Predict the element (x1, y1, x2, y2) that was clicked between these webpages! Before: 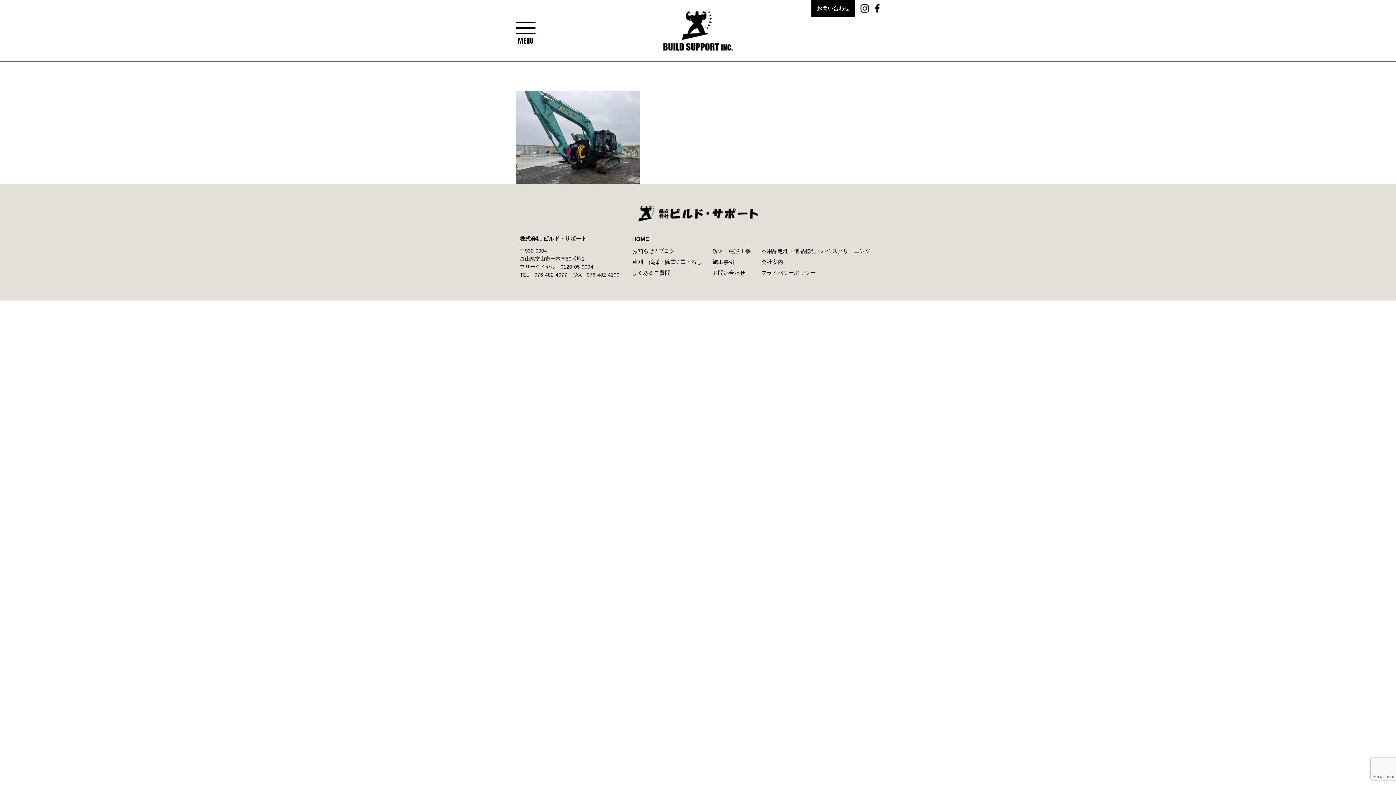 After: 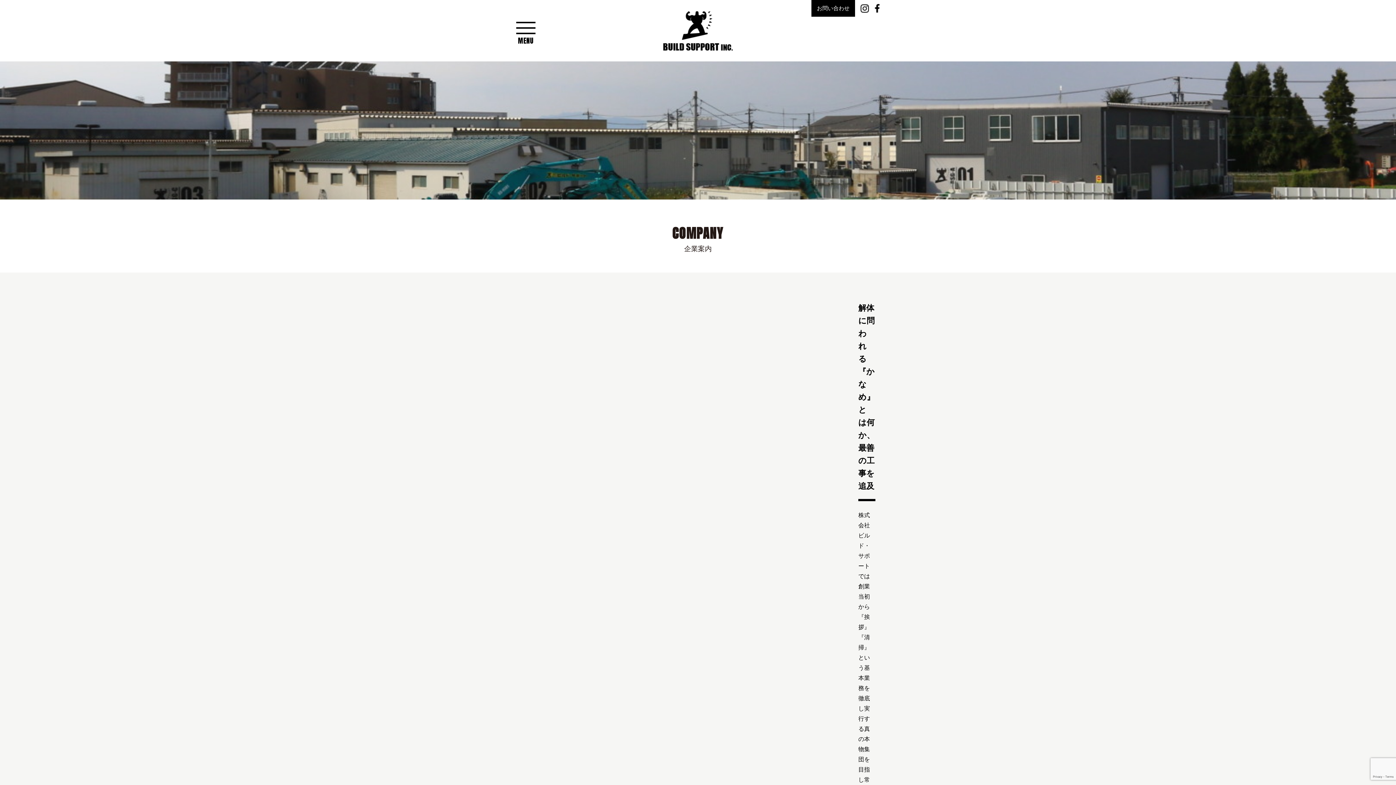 Action: label: 会社案内 bbox: (761, 258, 783, 265)